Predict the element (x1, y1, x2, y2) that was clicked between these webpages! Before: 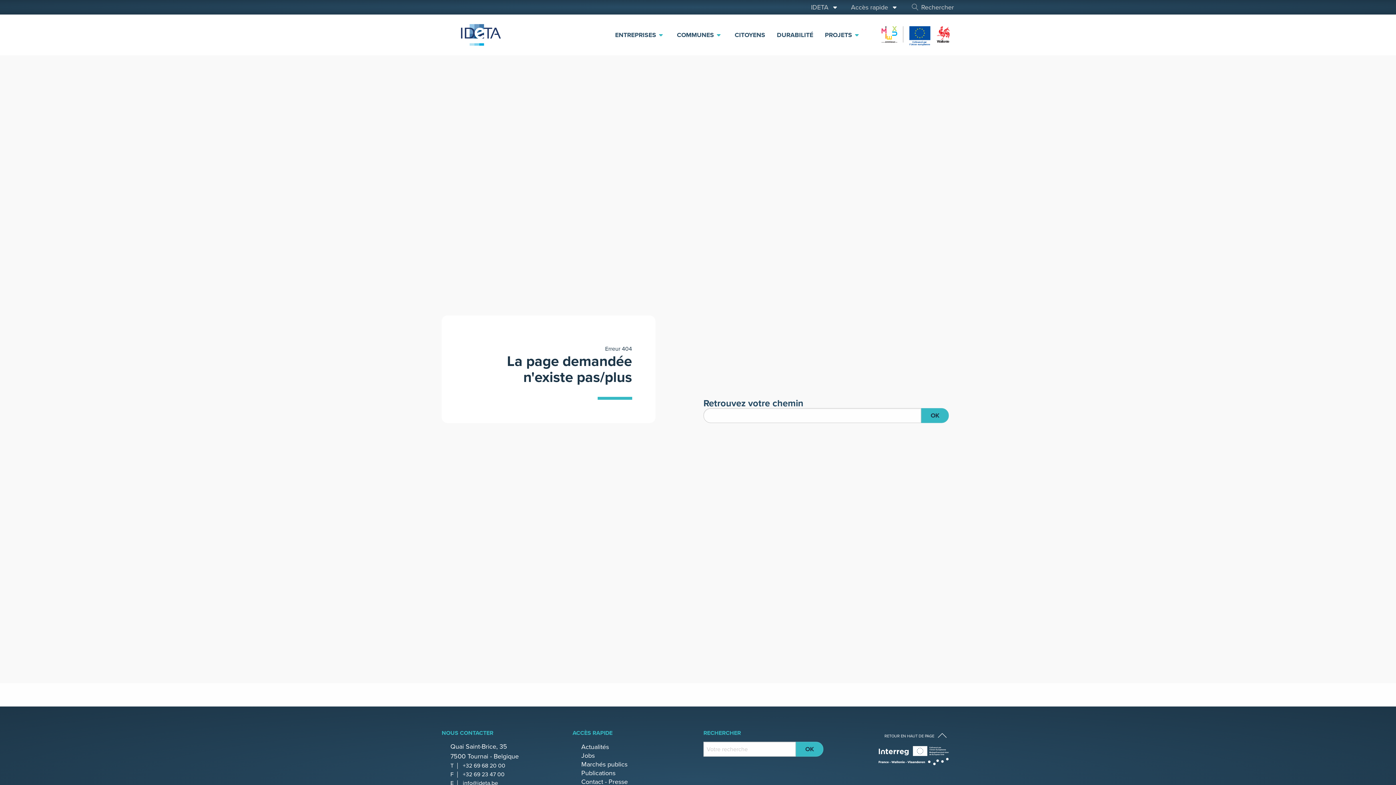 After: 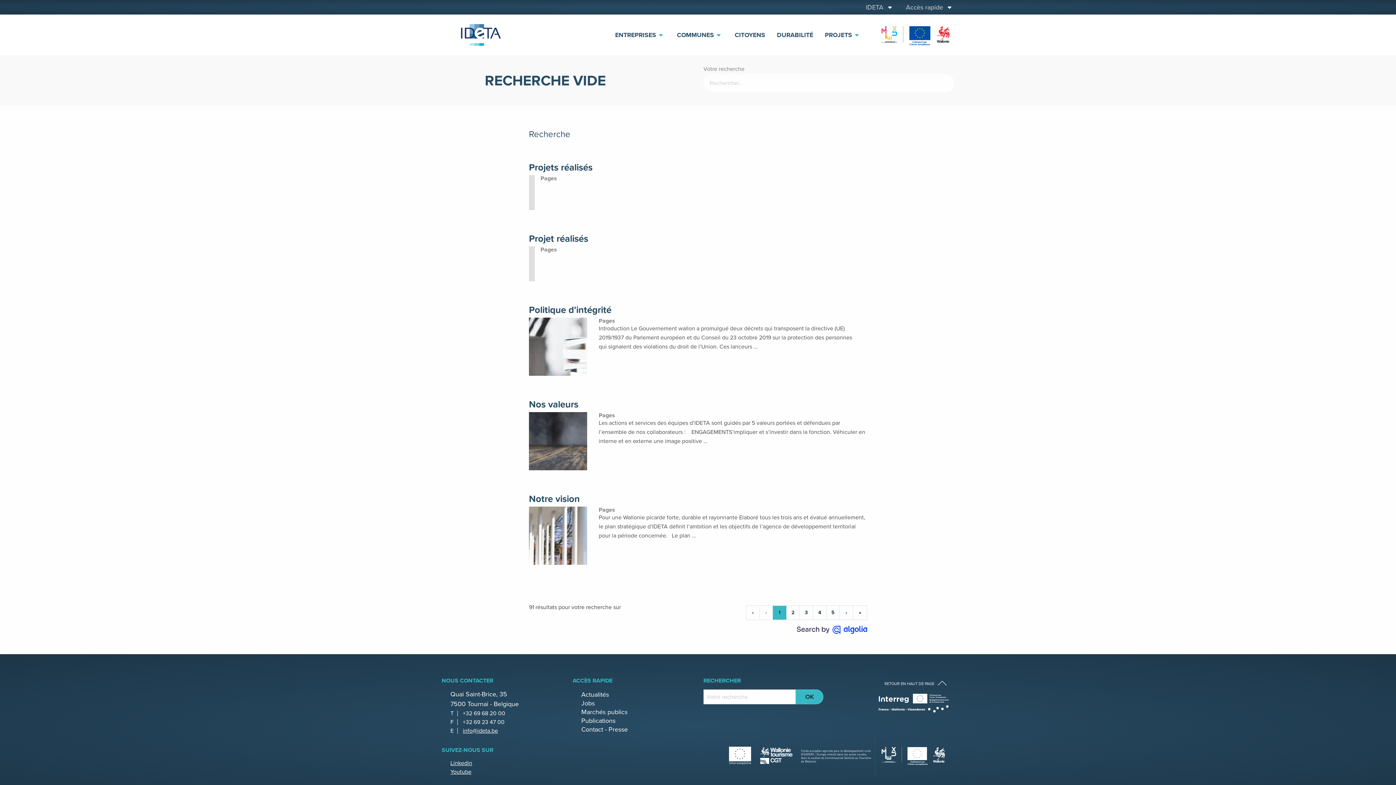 Action: label: OK bbox: (921, 408, 949, 423)